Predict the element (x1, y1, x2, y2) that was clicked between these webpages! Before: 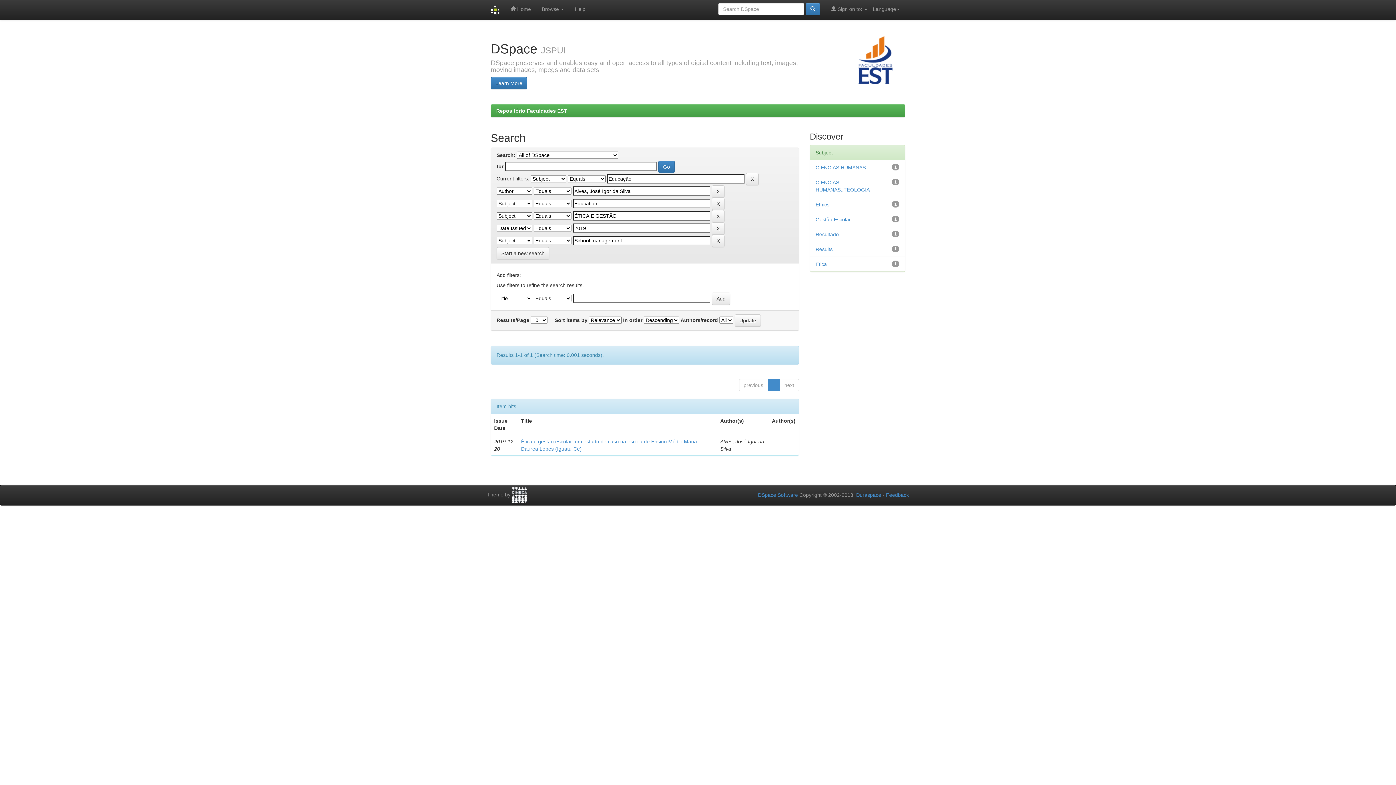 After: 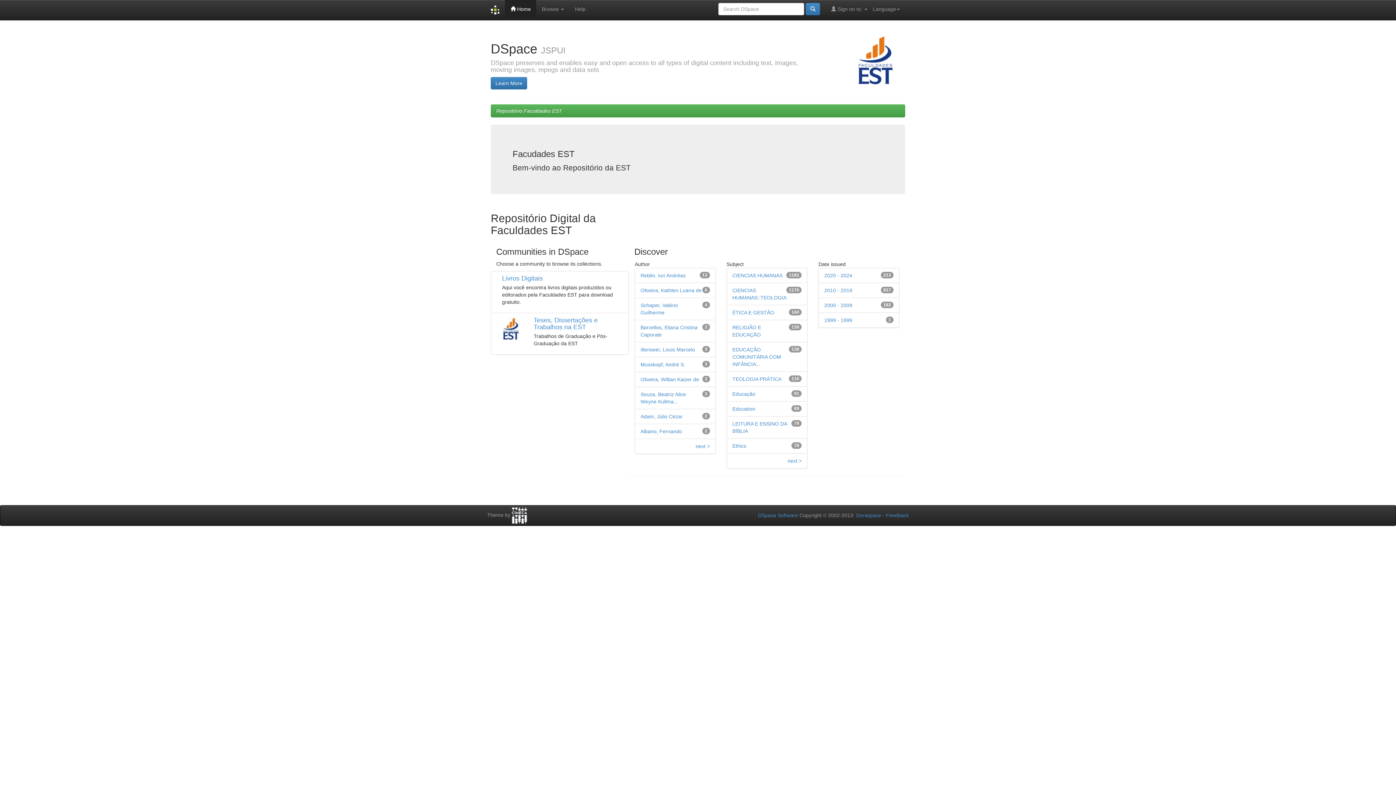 Action: label:  Home bbox: (505, 0, 536, 18)